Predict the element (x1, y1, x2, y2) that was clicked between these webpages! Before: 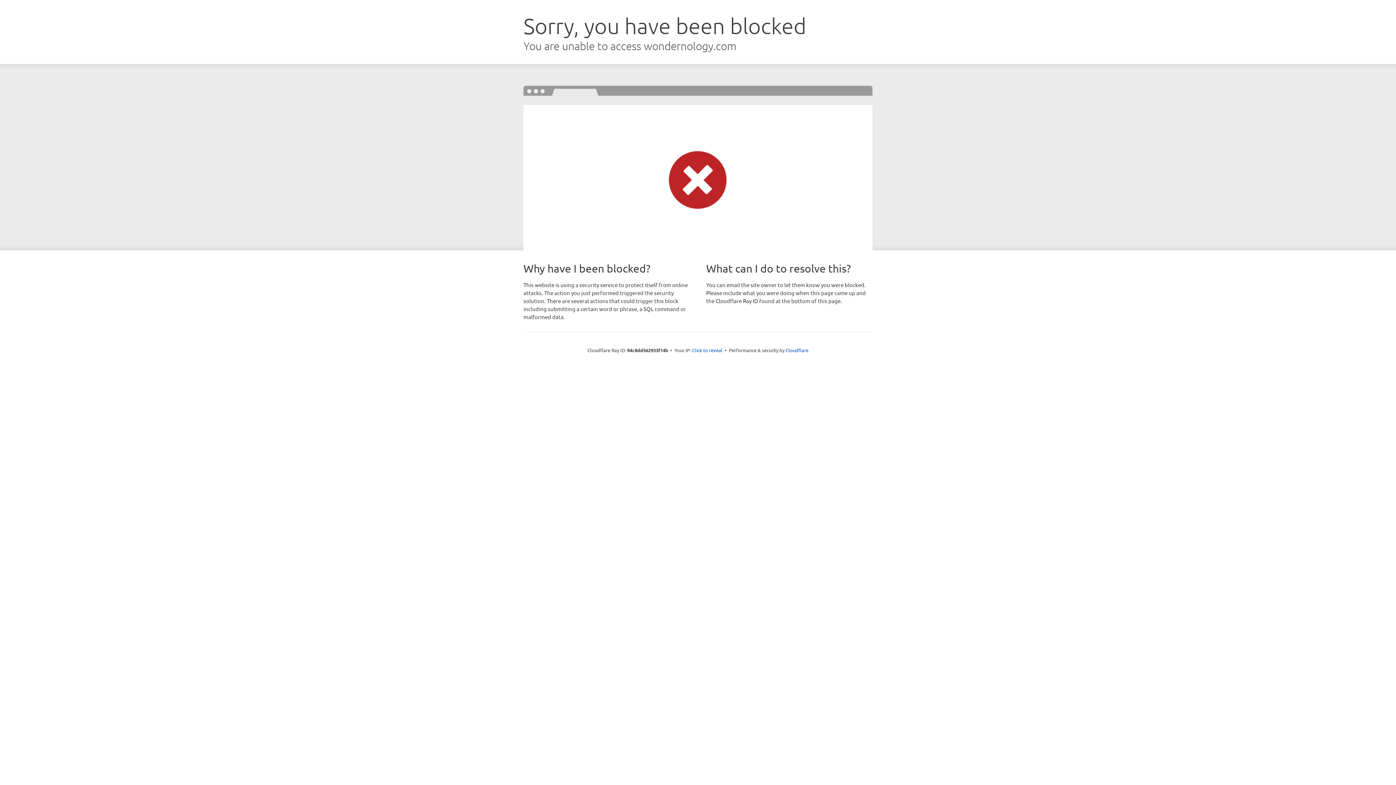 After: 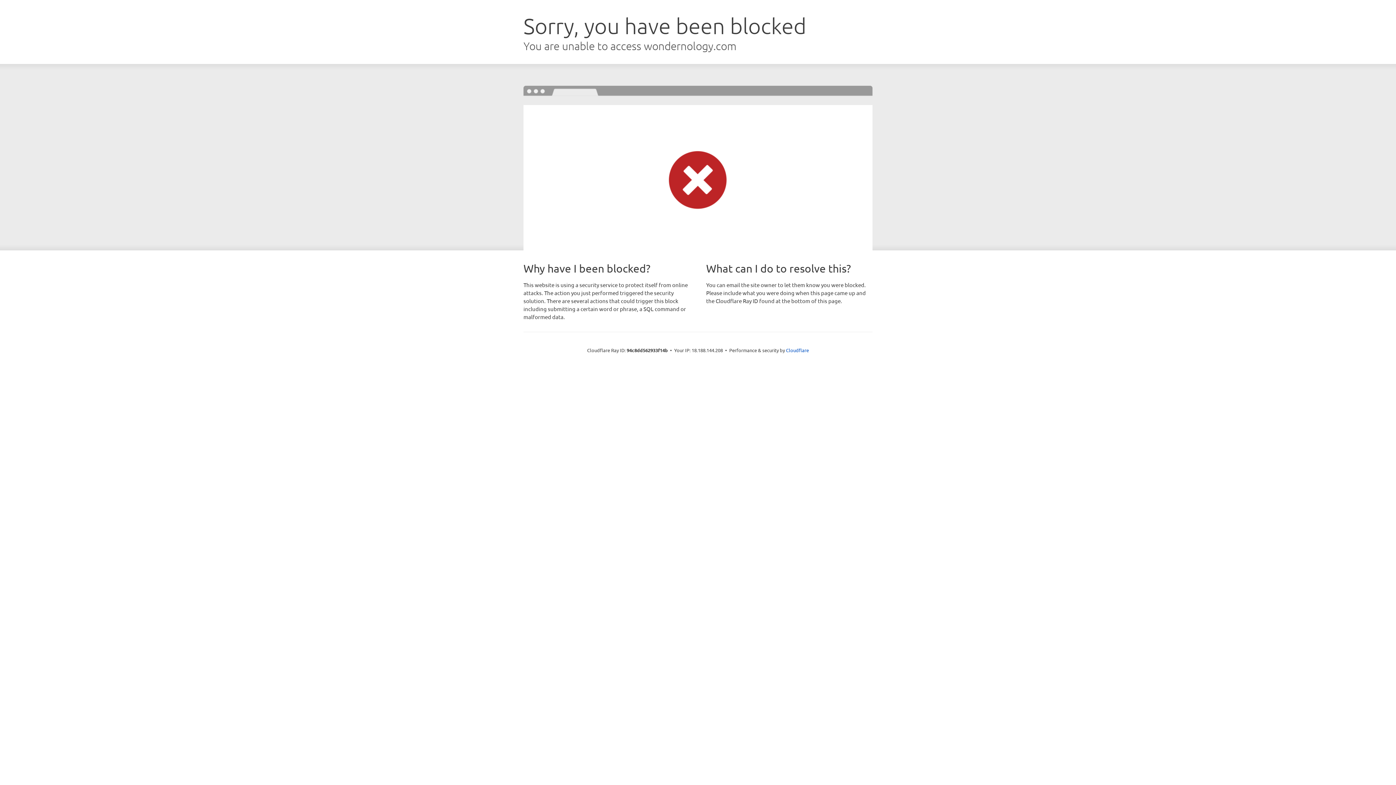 Action: bbox: (692, 346, 722, 353) label: Click to reveal